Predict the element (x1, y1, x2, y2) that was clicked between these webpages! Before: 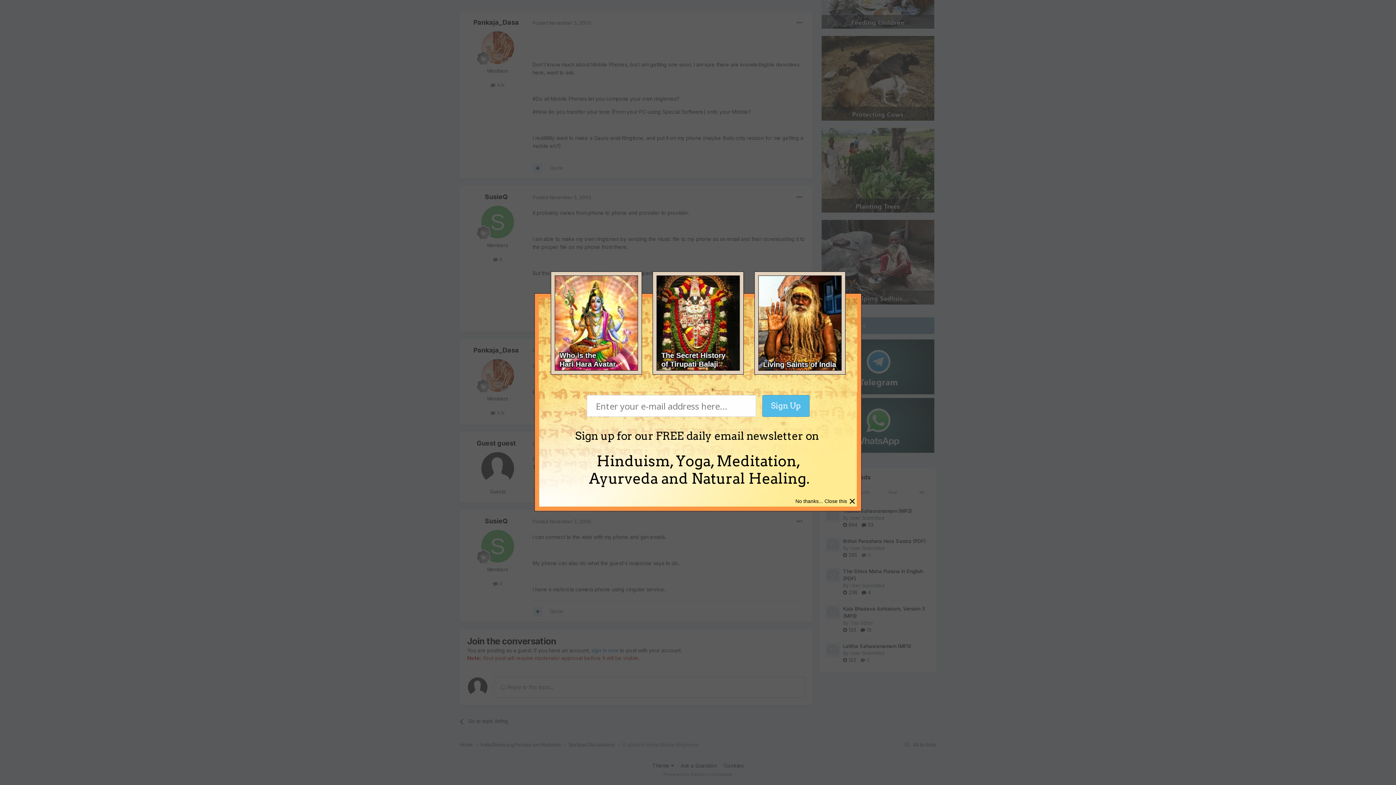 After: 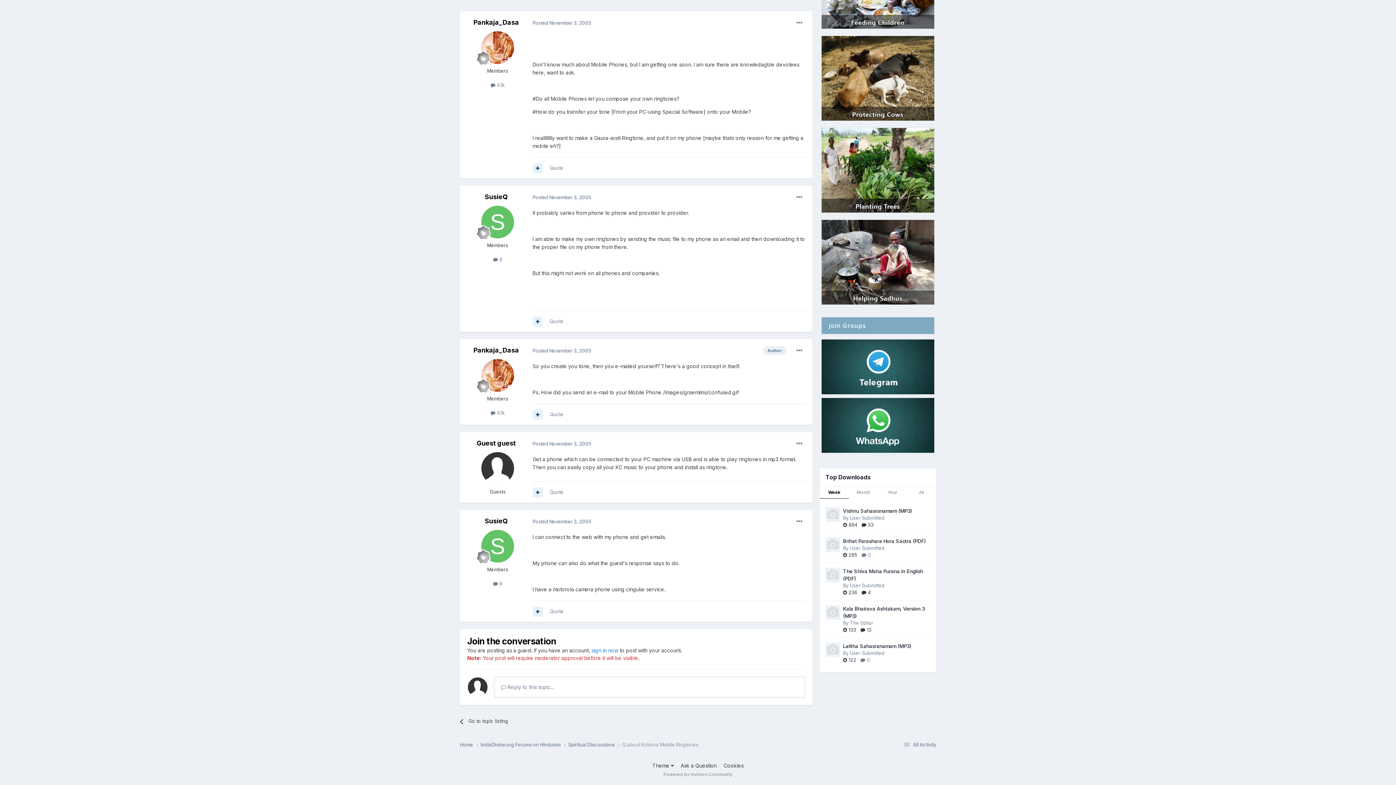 Action: label: × bbox: (849, 494, 856, 508)